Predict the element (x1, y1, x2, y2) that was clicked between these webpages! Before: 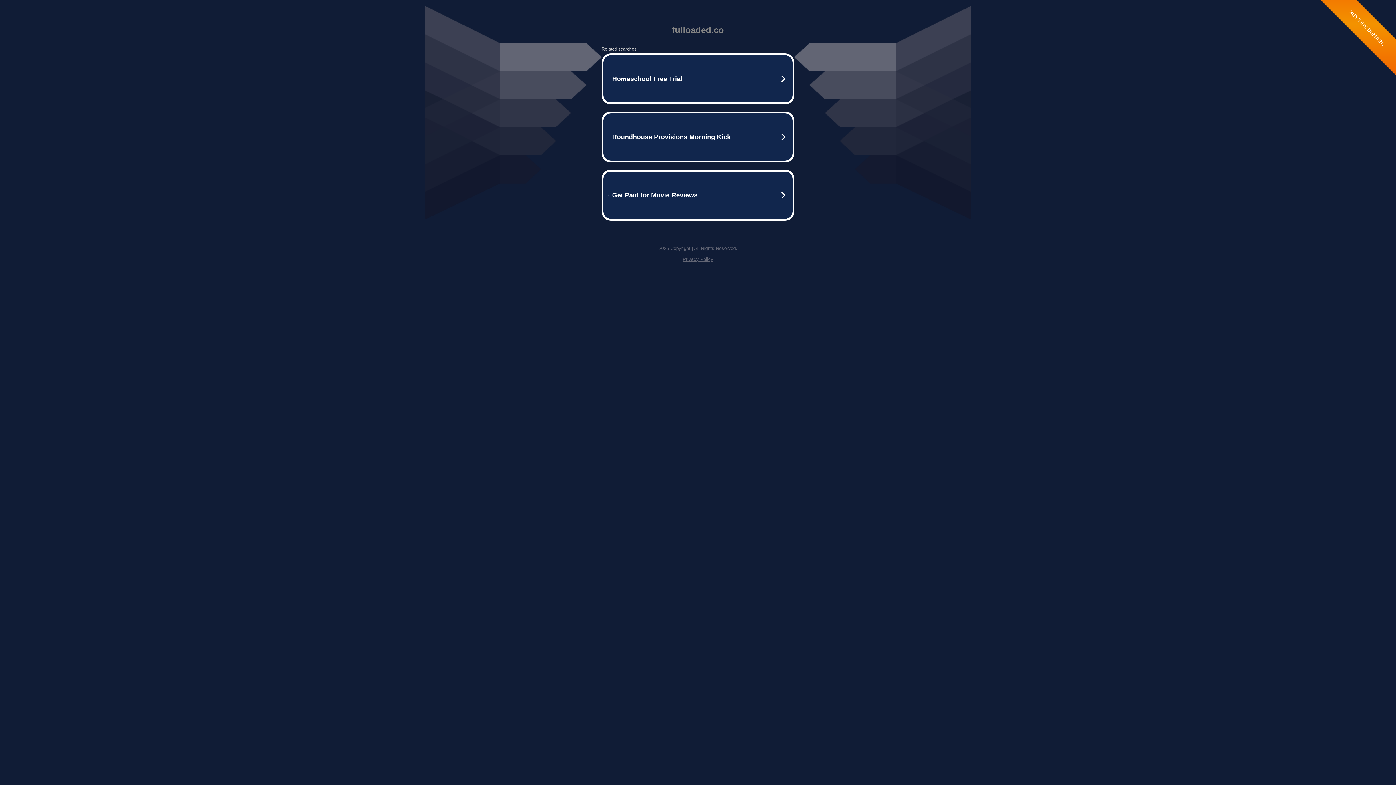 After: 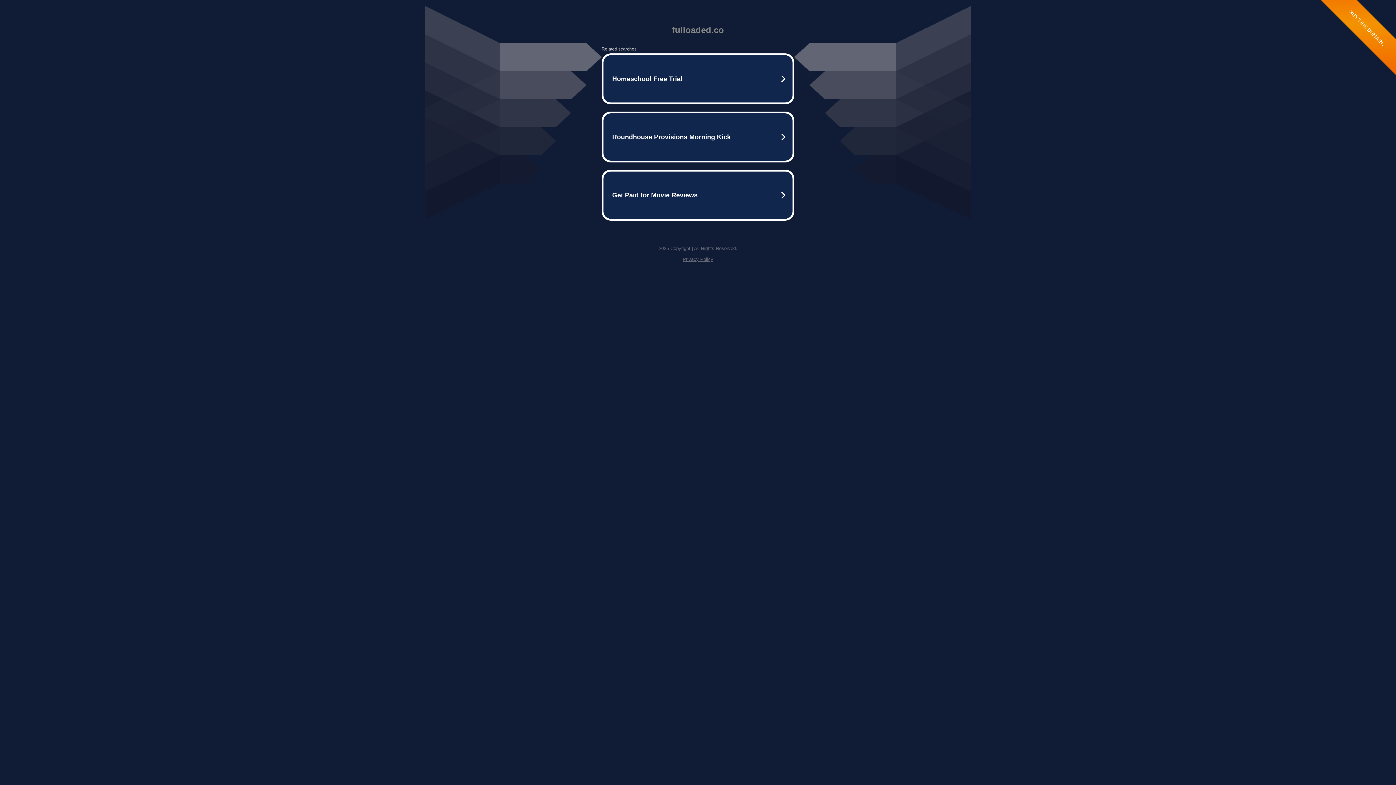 Action: bbox: (682, 256, 713, 262) label: Privacy Policy